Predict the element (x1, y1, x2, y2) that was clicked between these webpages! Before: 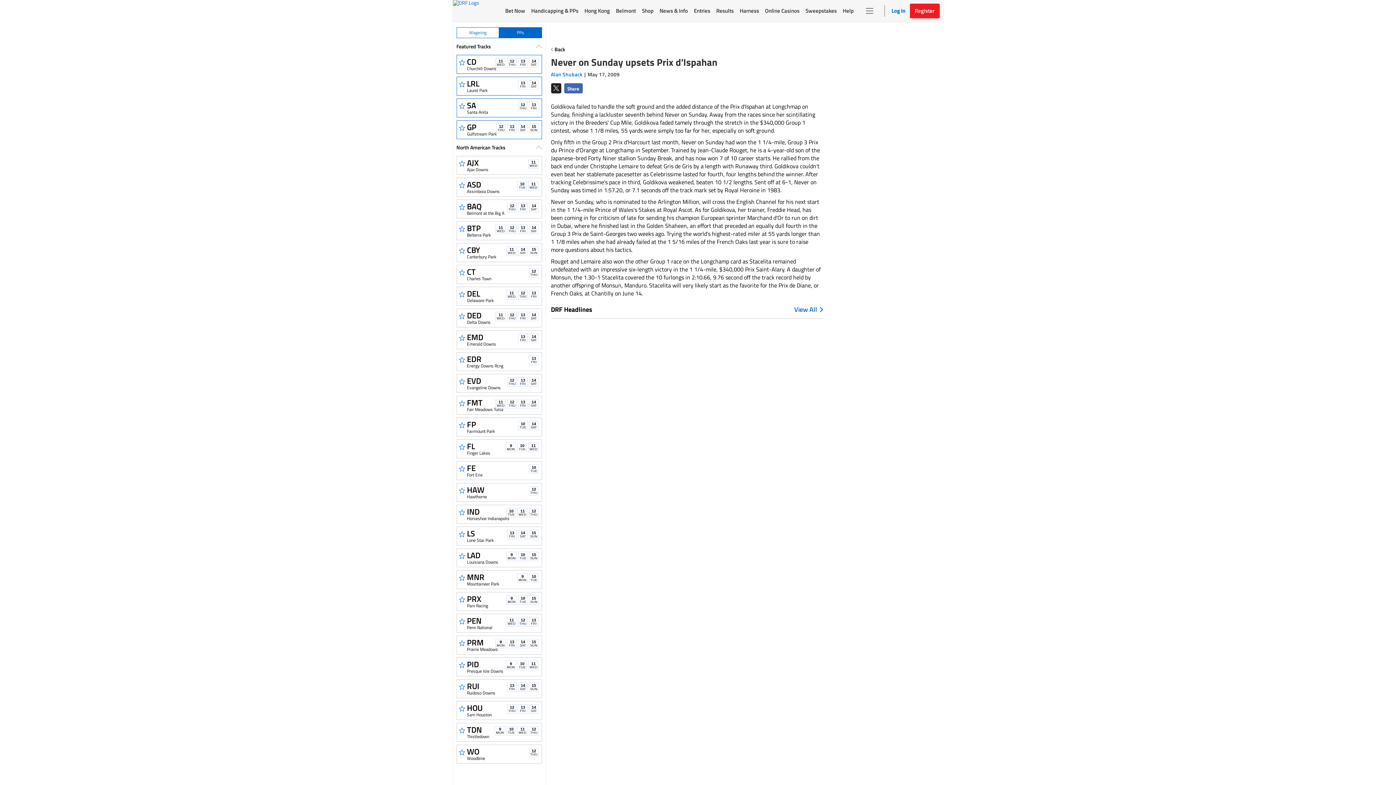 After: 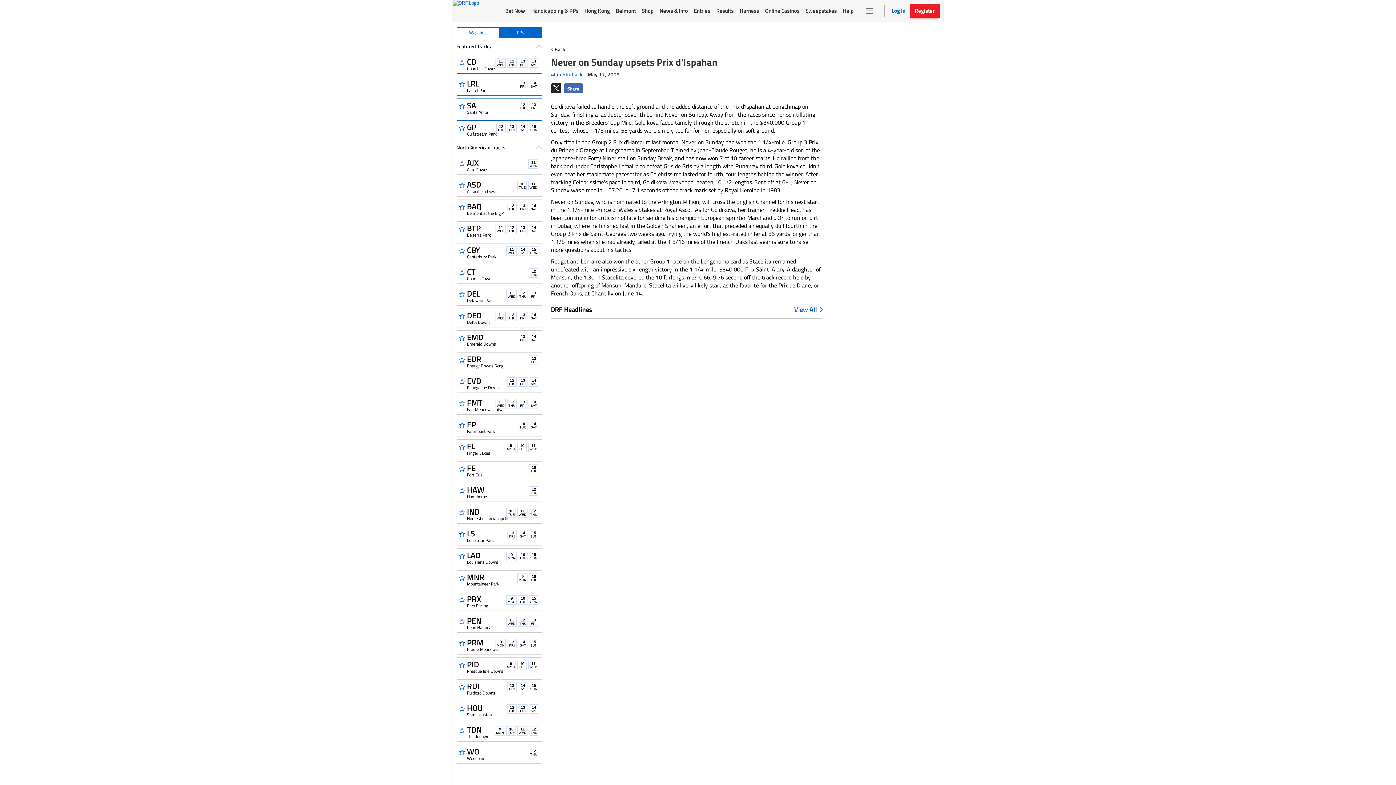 Action: label: PPs bbox: (499, 27, 542, 38)